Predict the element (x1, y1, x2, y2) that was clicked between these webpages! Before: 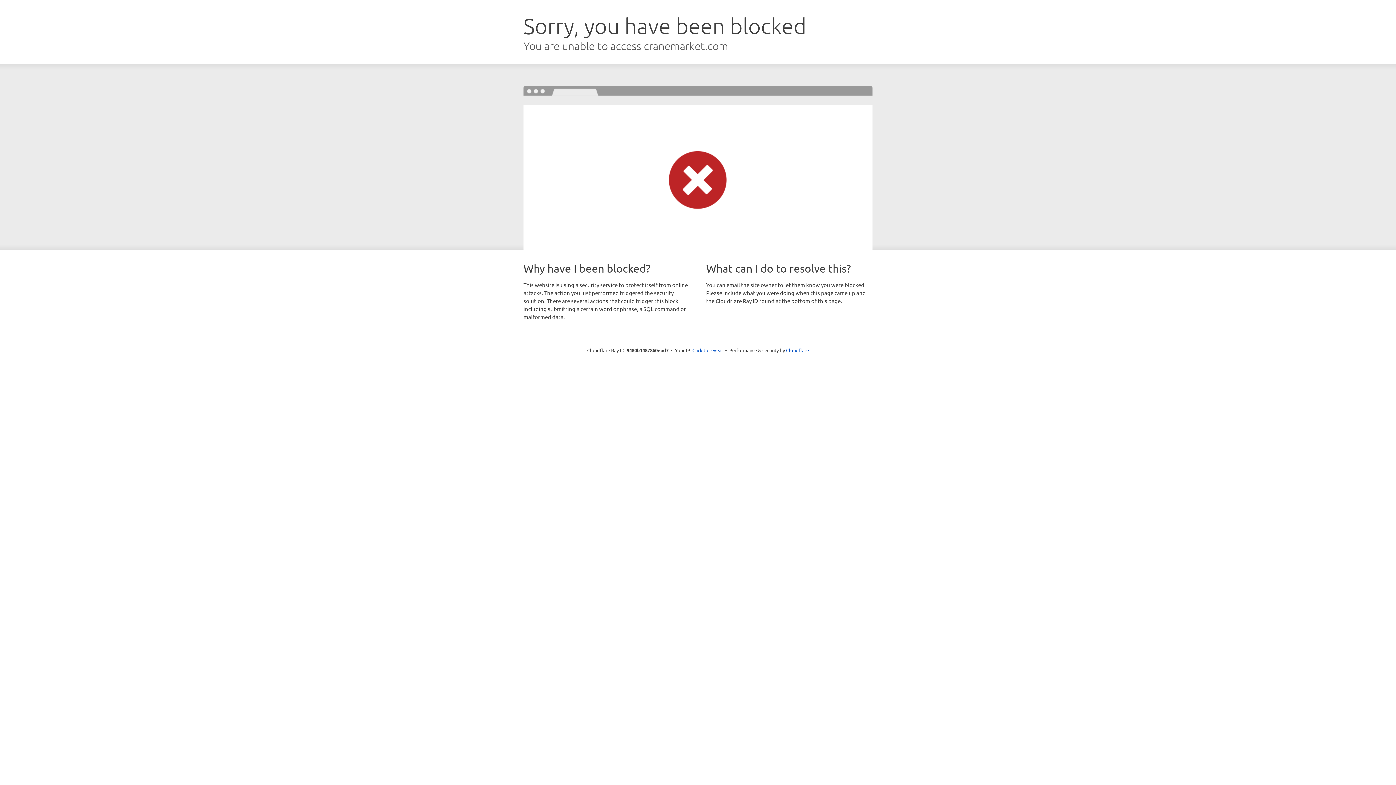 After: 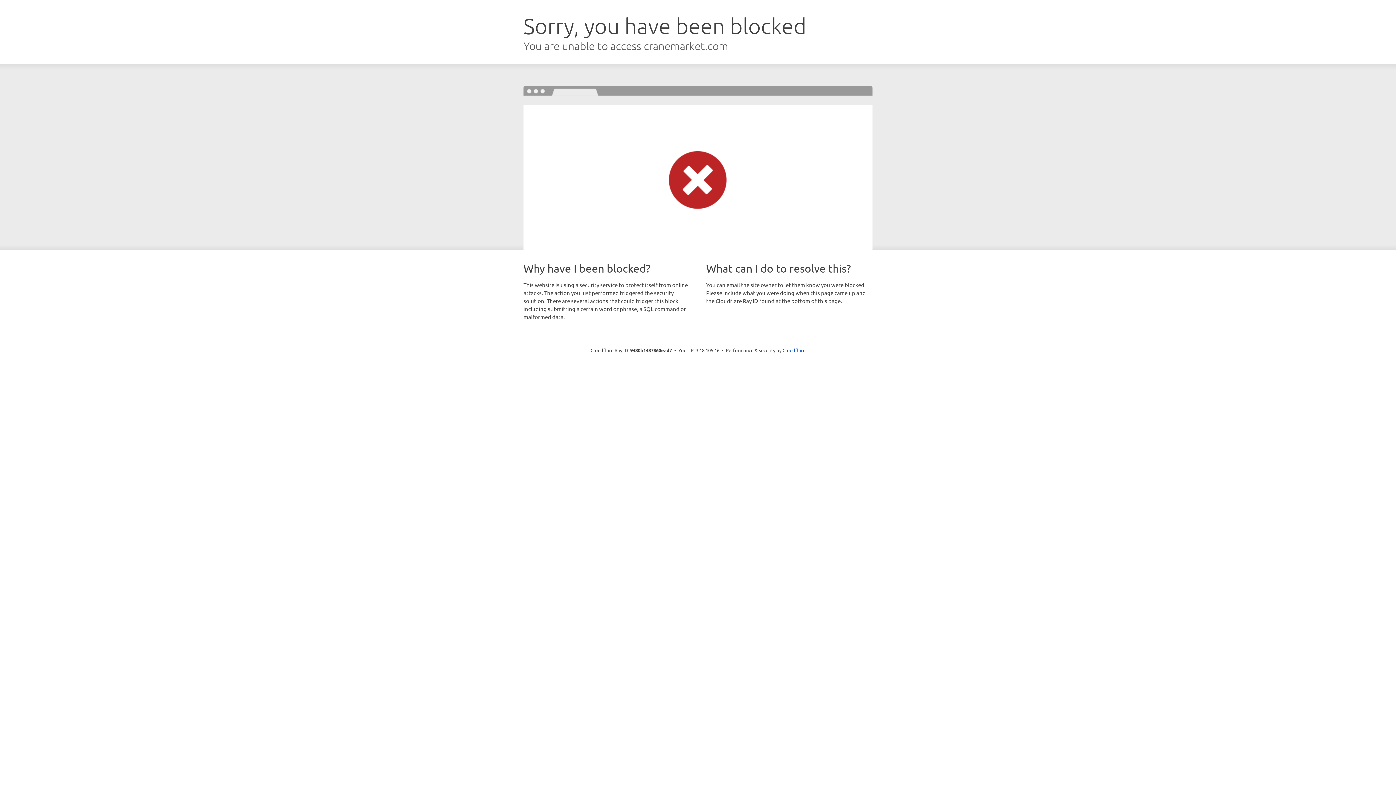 Action: bbox: (692, 346, 723, 353) label: Click to reveal